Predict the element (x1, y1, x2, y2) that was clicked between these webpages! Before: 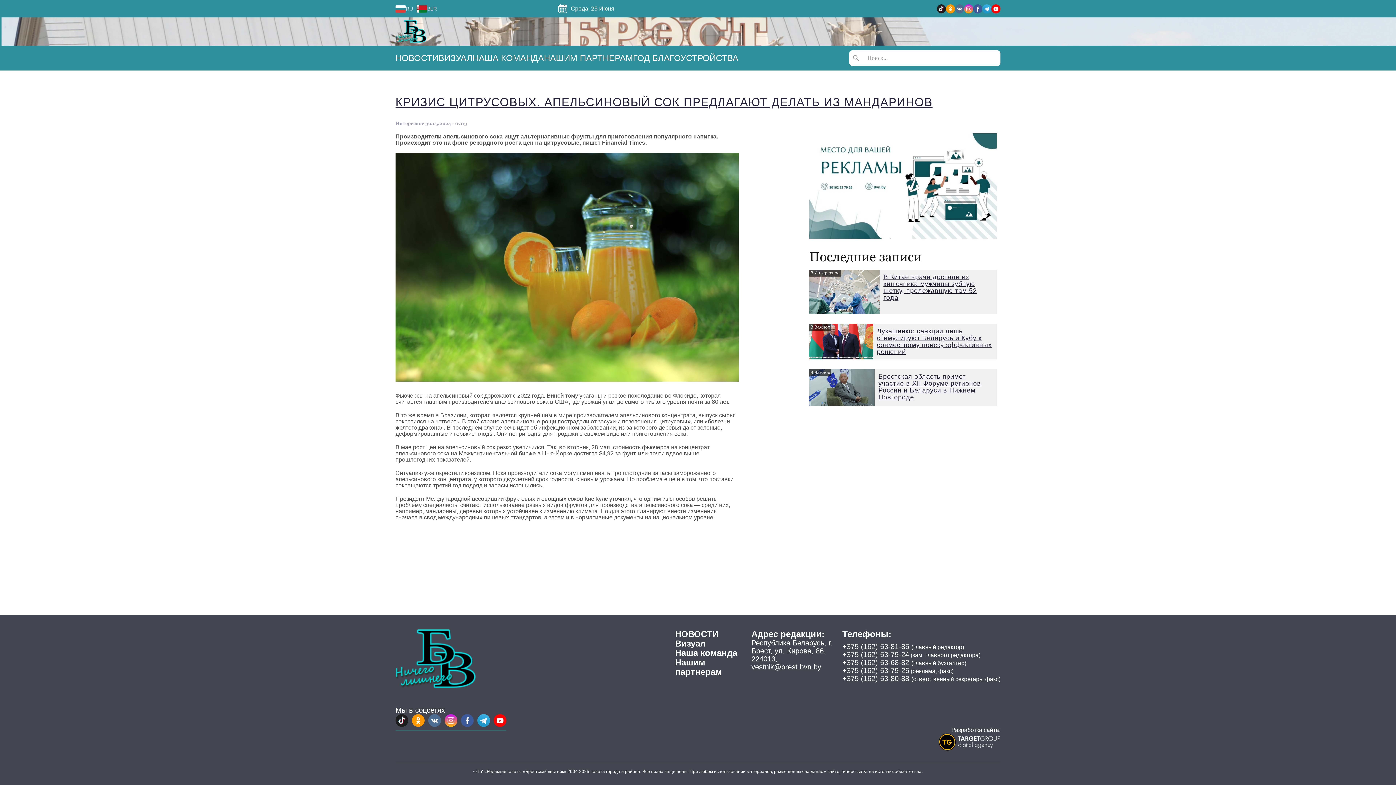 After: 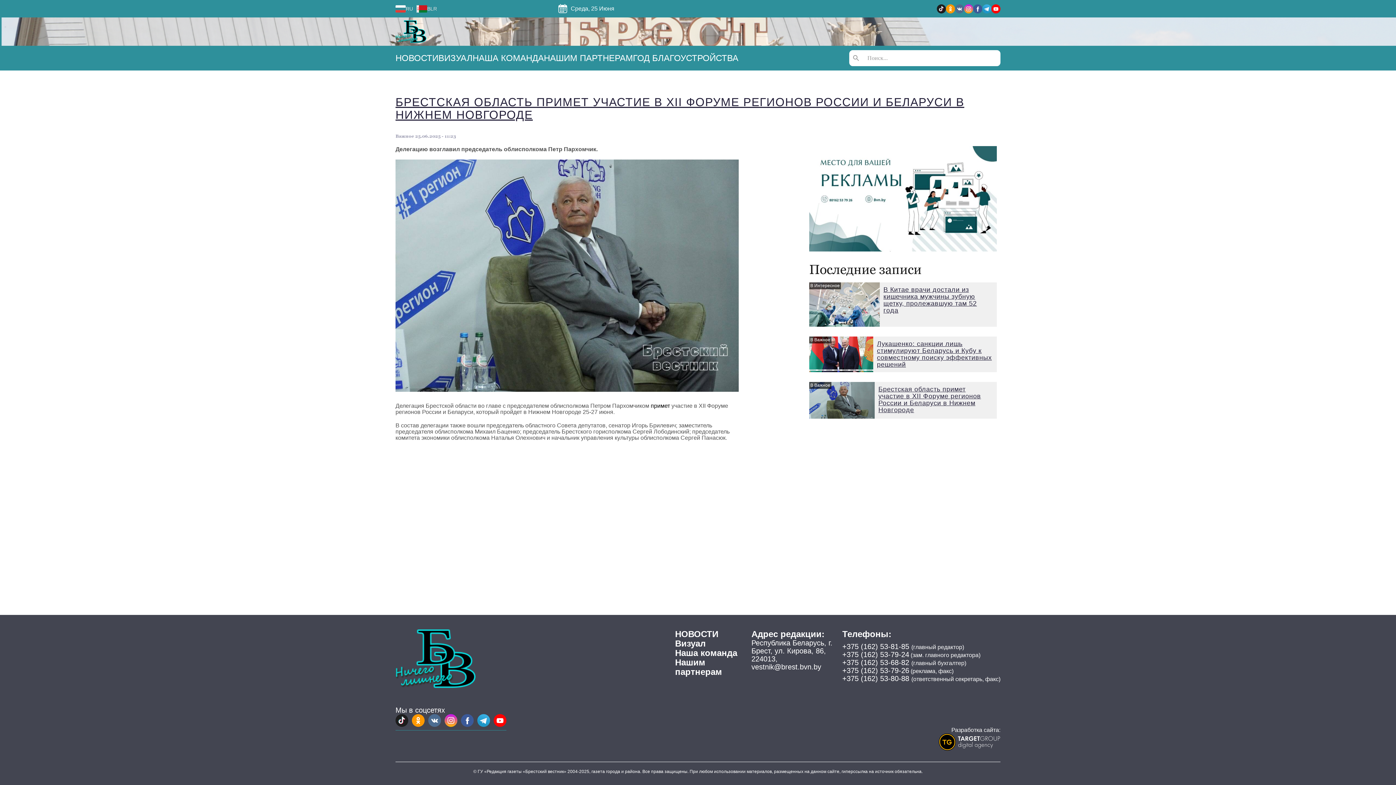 Action: label: Брестская область примет участие в ХІI Форуме регионов России и Беларуси в Нижнем Новгороде bbox: (809, 369, 997, 413)